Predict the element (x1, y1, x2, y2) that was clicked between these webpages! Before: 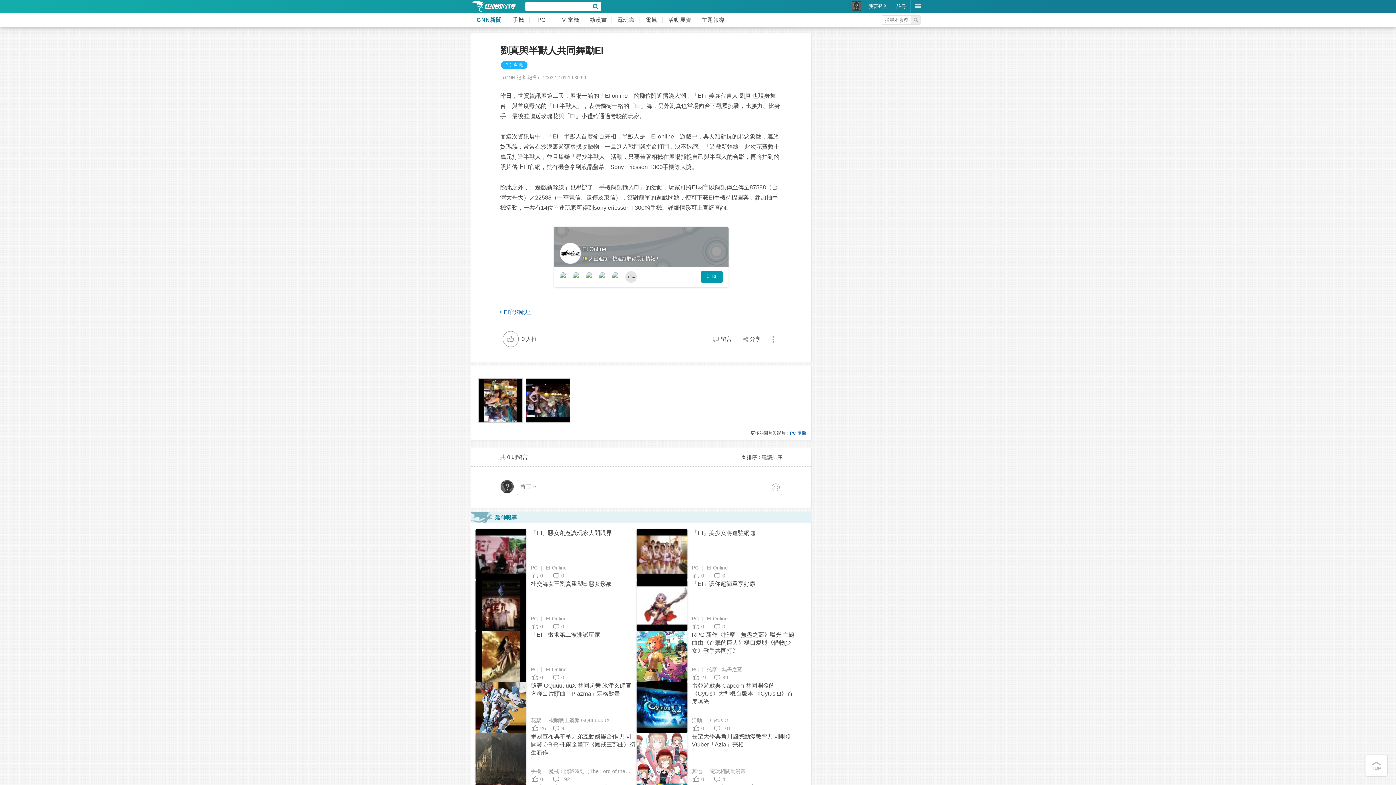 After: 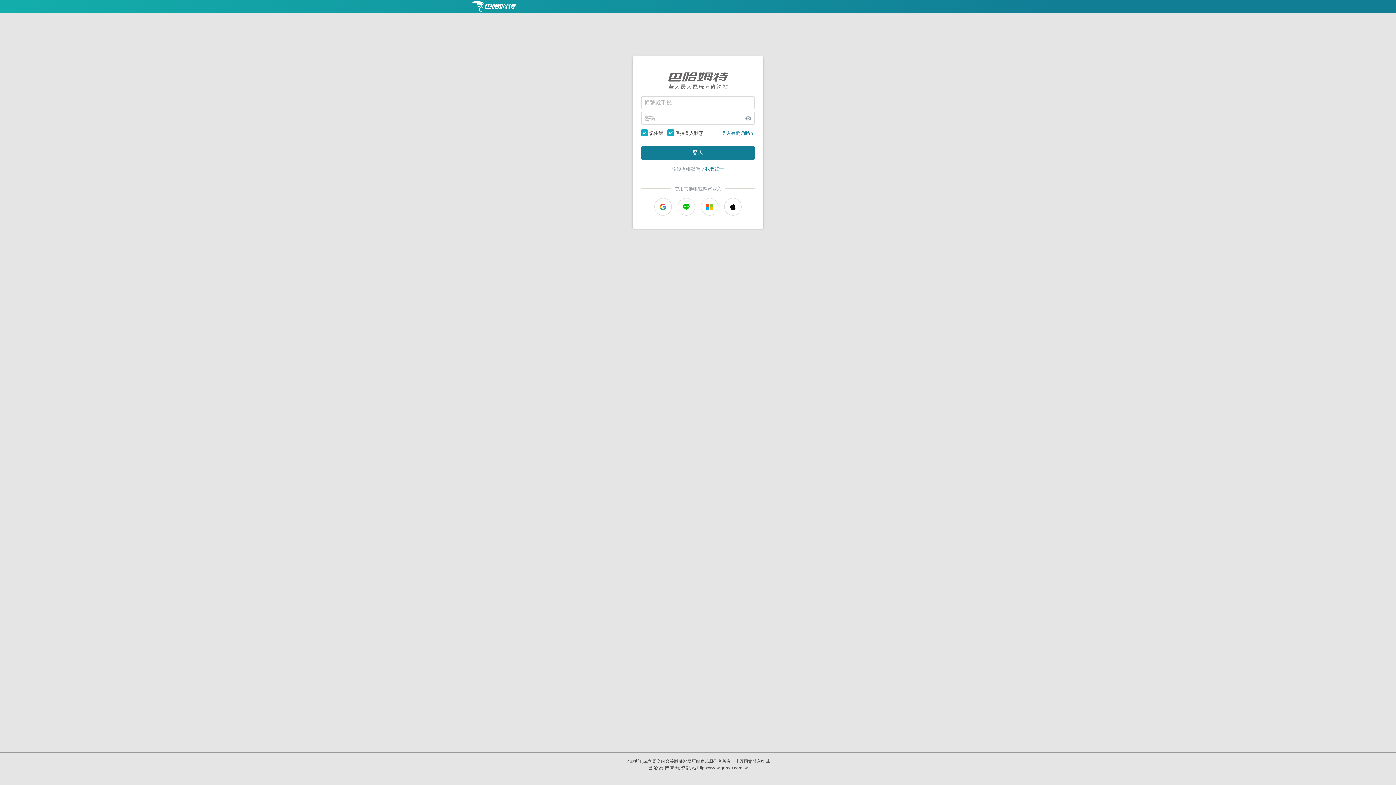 Action: label: 我要登入 bbox: (864, 0, 892, 12)